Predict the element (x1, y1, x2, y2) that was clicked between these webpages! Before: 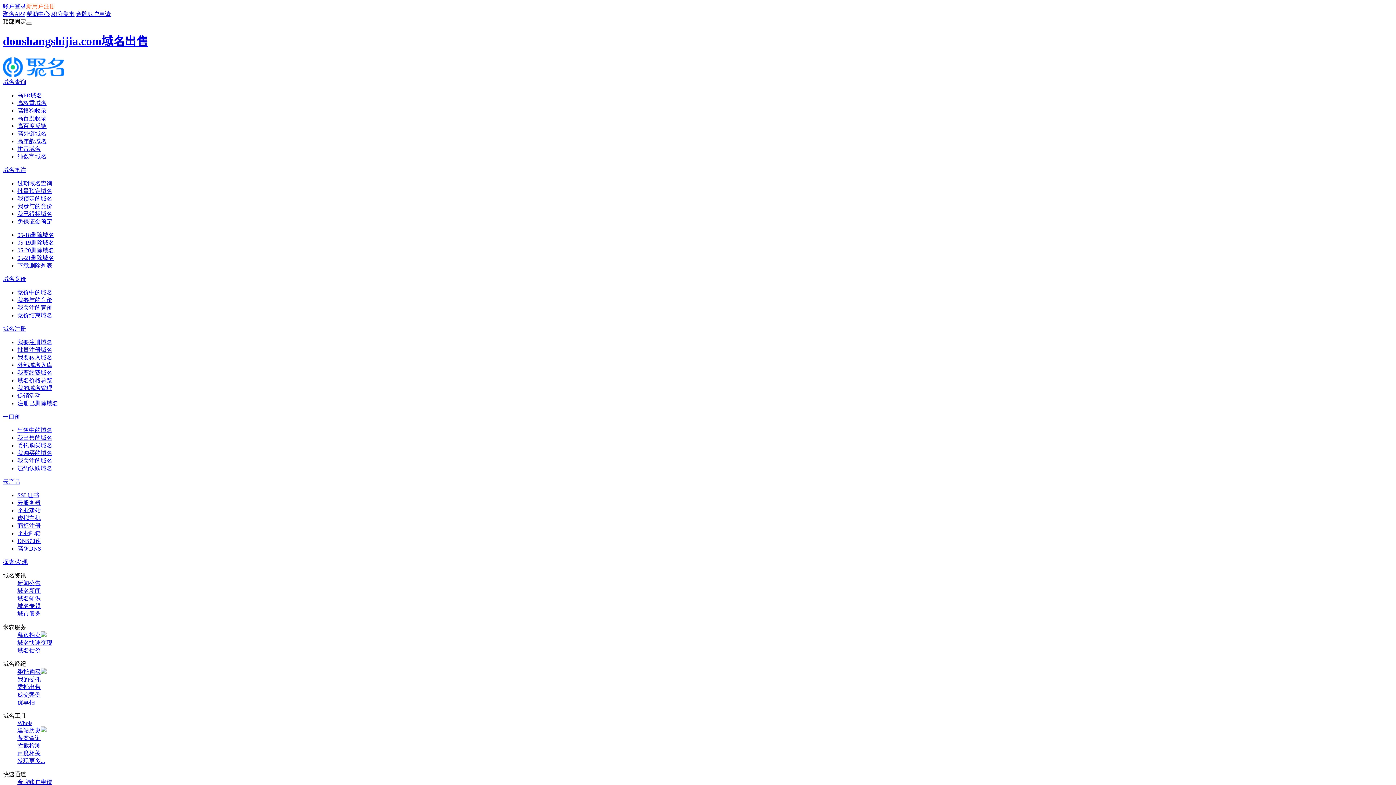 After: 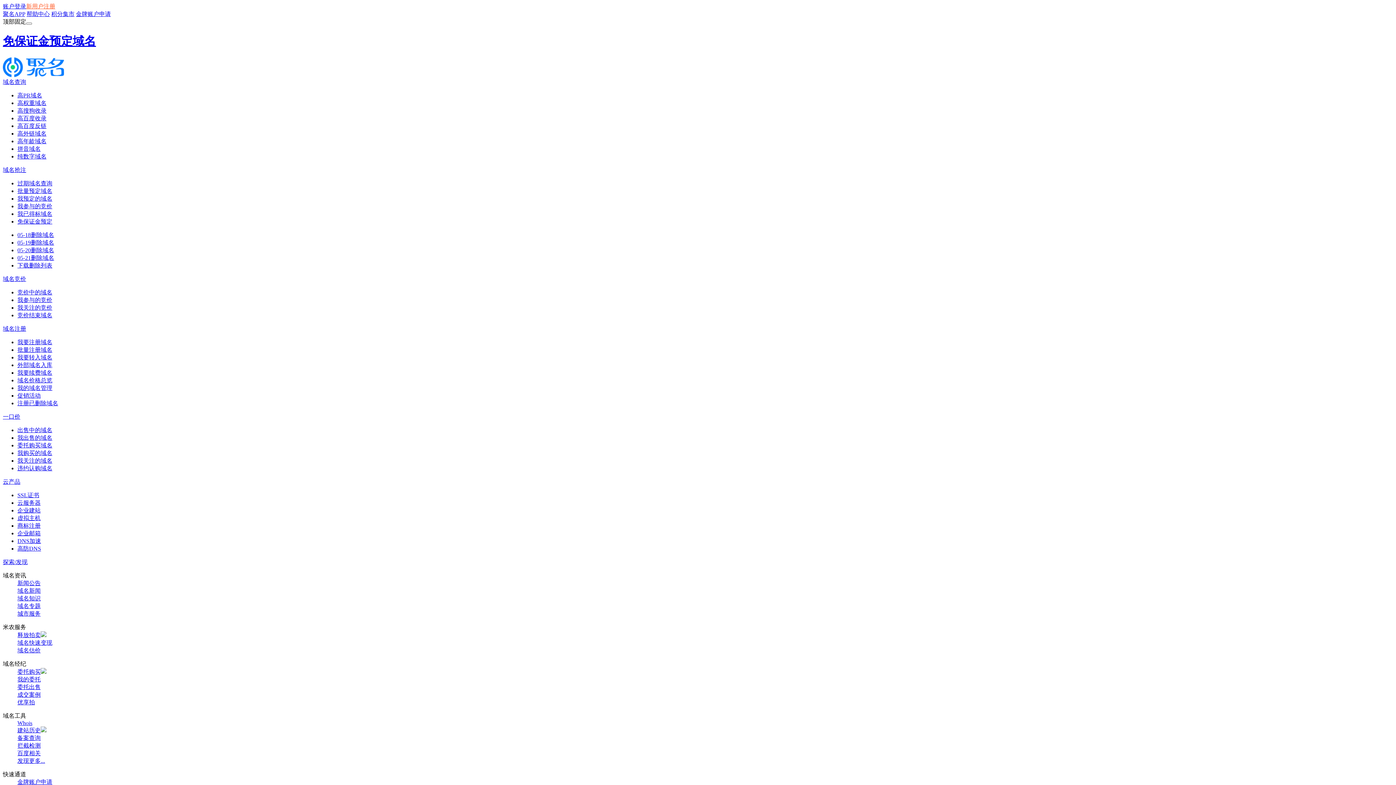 Action: label: 免保证金预定 bbox: (17, 218, 52, 224)